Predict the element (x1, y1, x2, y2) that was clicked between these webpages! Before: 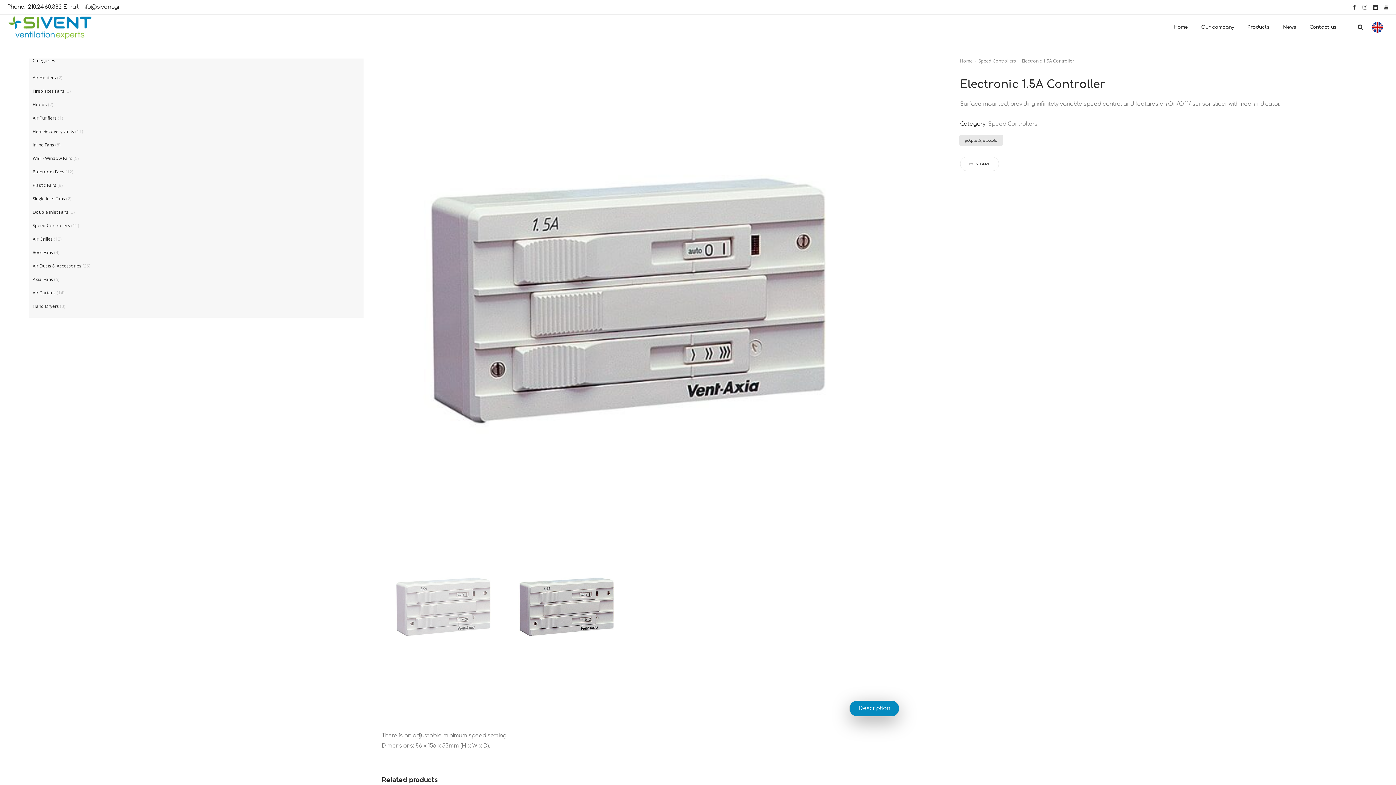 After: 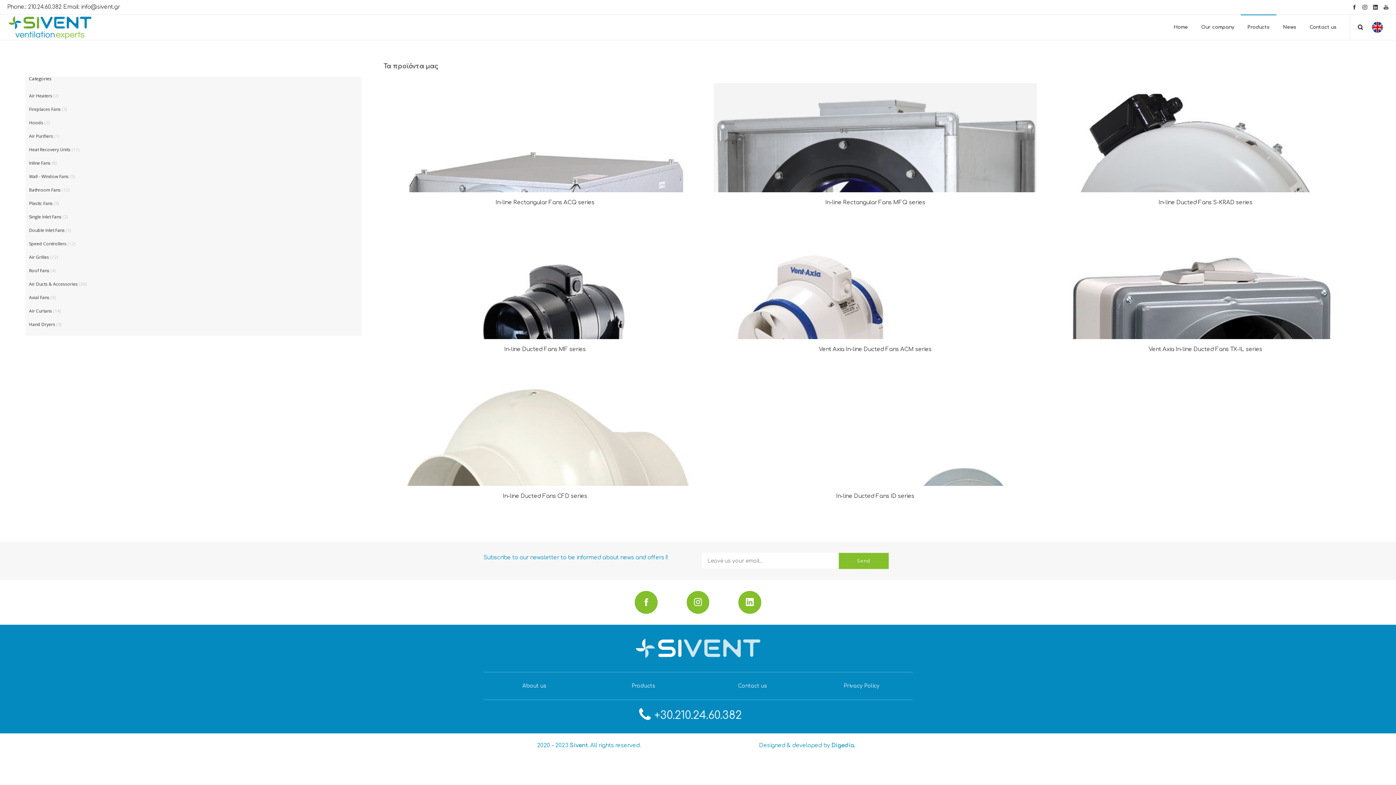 Action: label: Inline Fans bbox: (32, 141, 54, 148)